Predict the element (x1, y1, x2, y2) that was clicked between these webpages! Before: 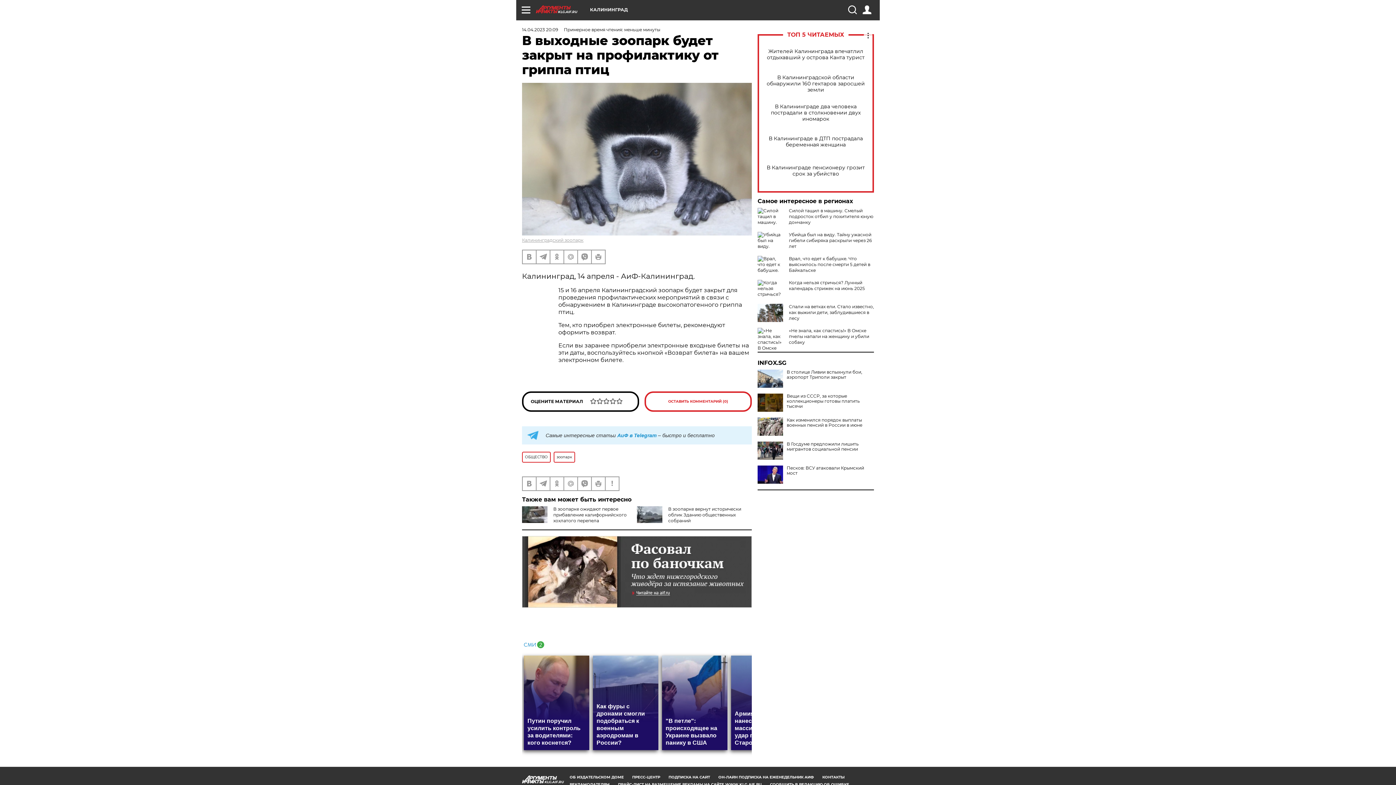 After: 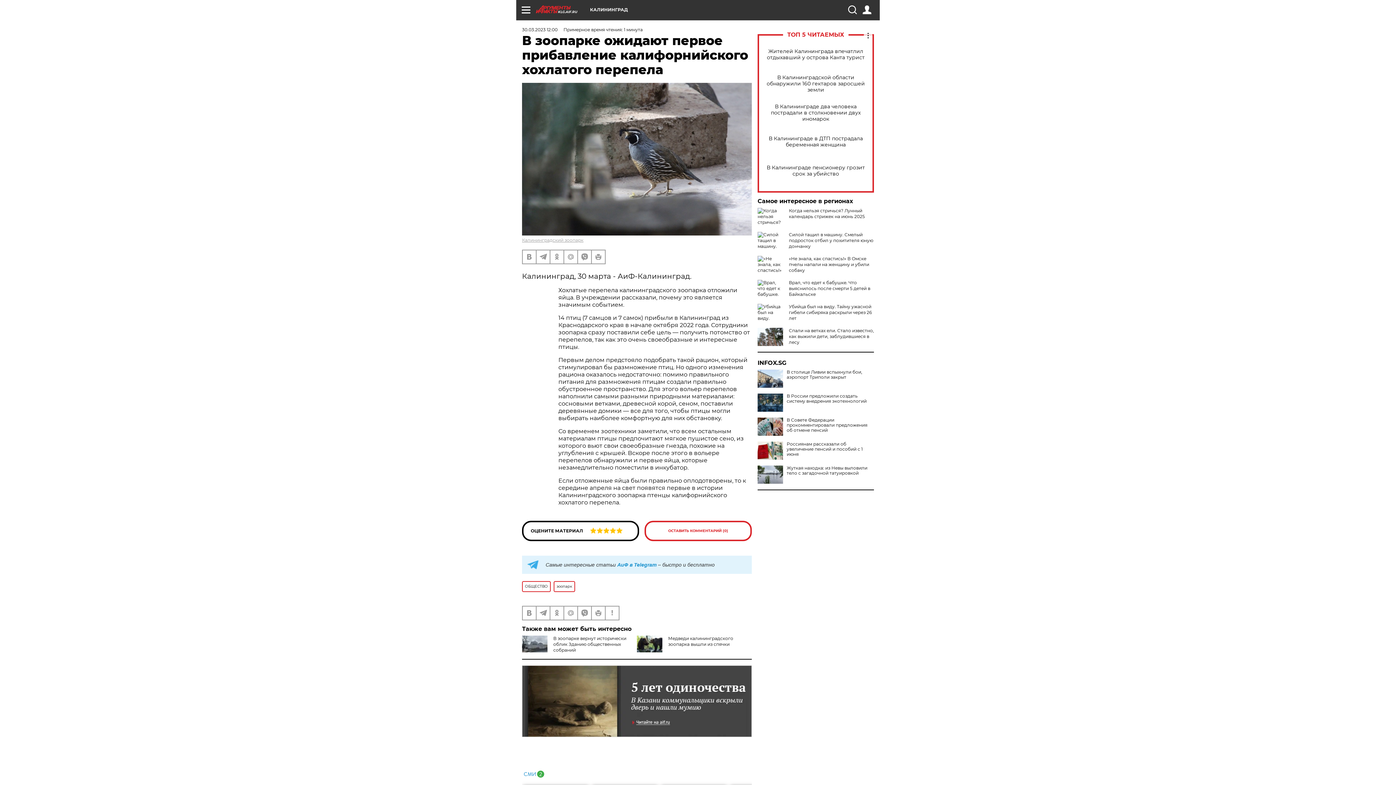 Action: label: В зоопарке ожидают первое прибавление калифорнийского хохлатого перепела bbox: (553, 506, 626, 523)